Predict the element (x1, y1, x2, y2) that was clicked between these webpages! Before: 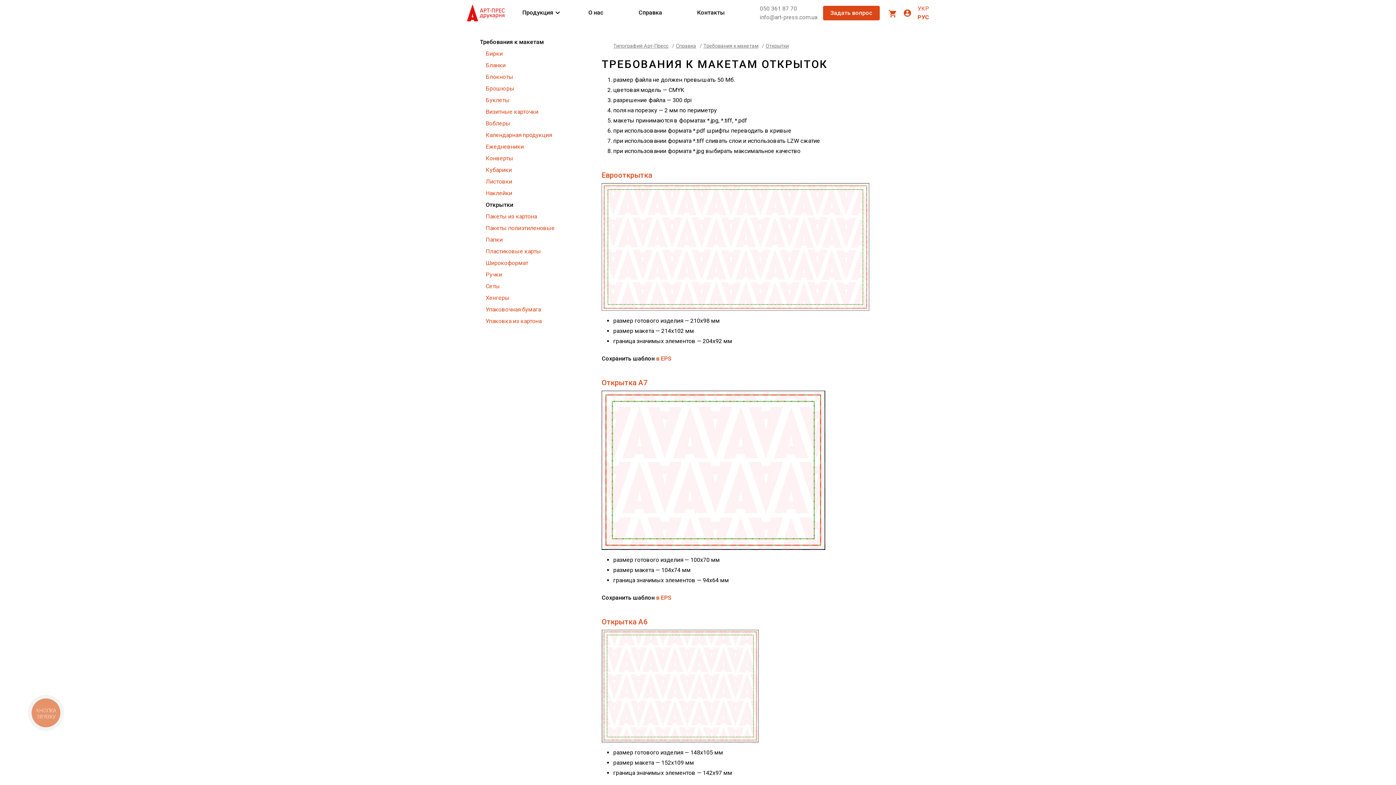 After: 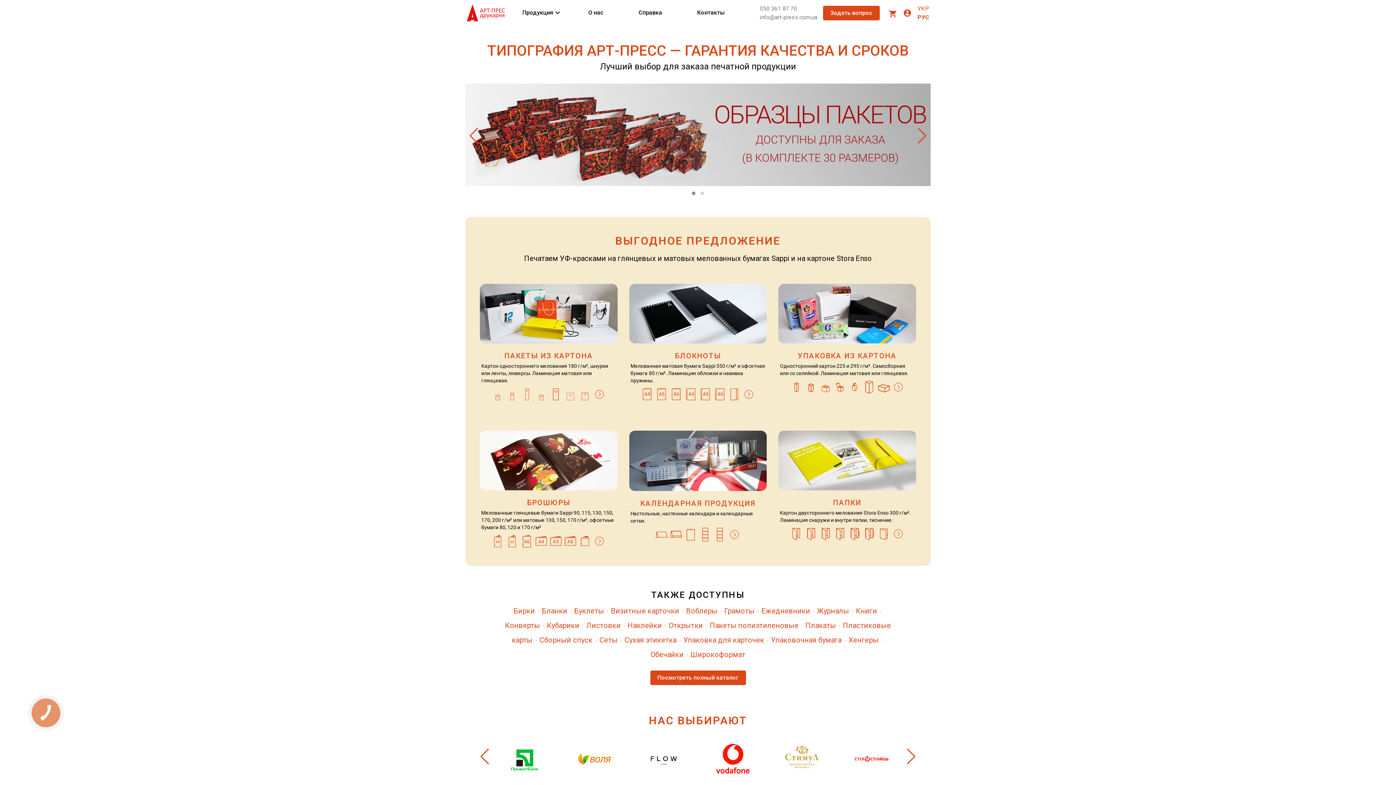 Action: label: Типография Арт-Пресс bbox: (613, 42, 668, 48)